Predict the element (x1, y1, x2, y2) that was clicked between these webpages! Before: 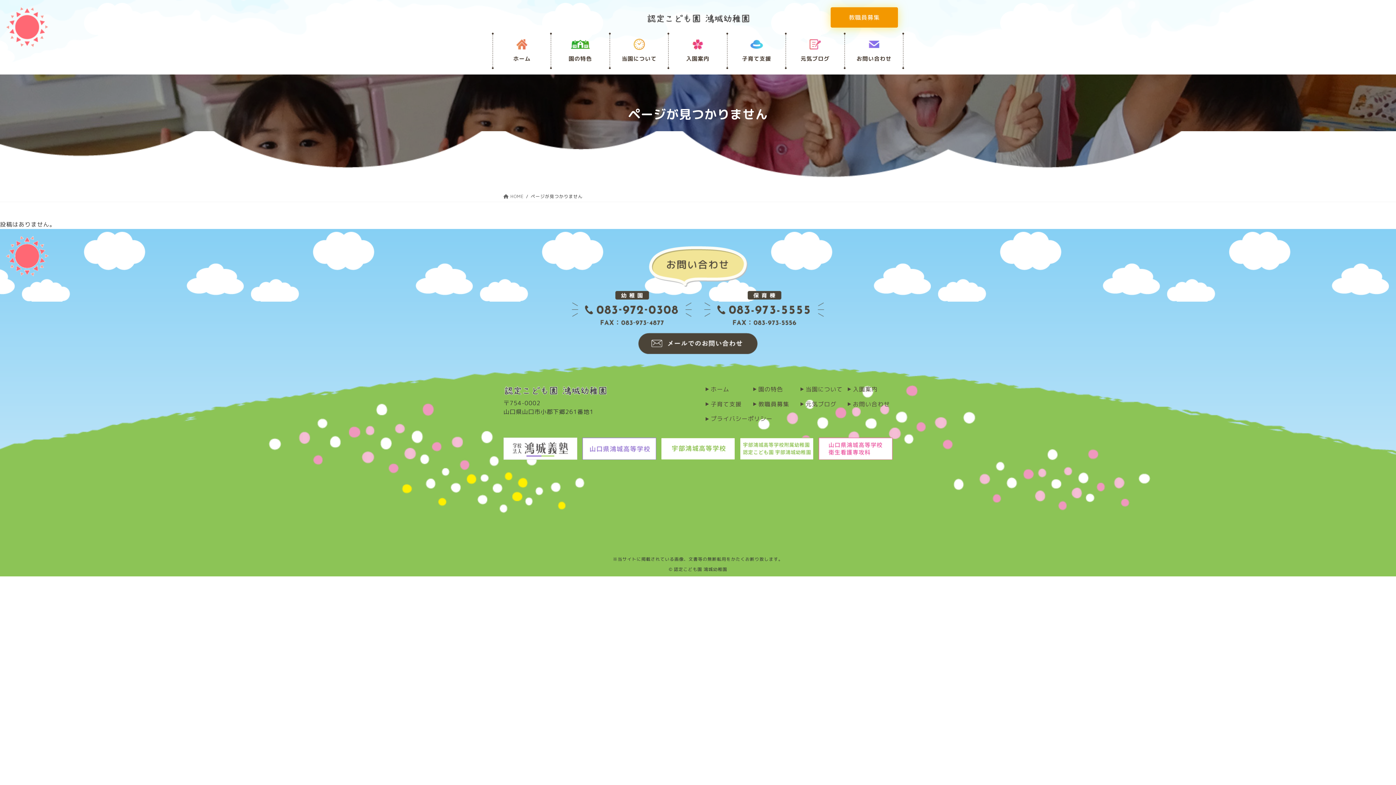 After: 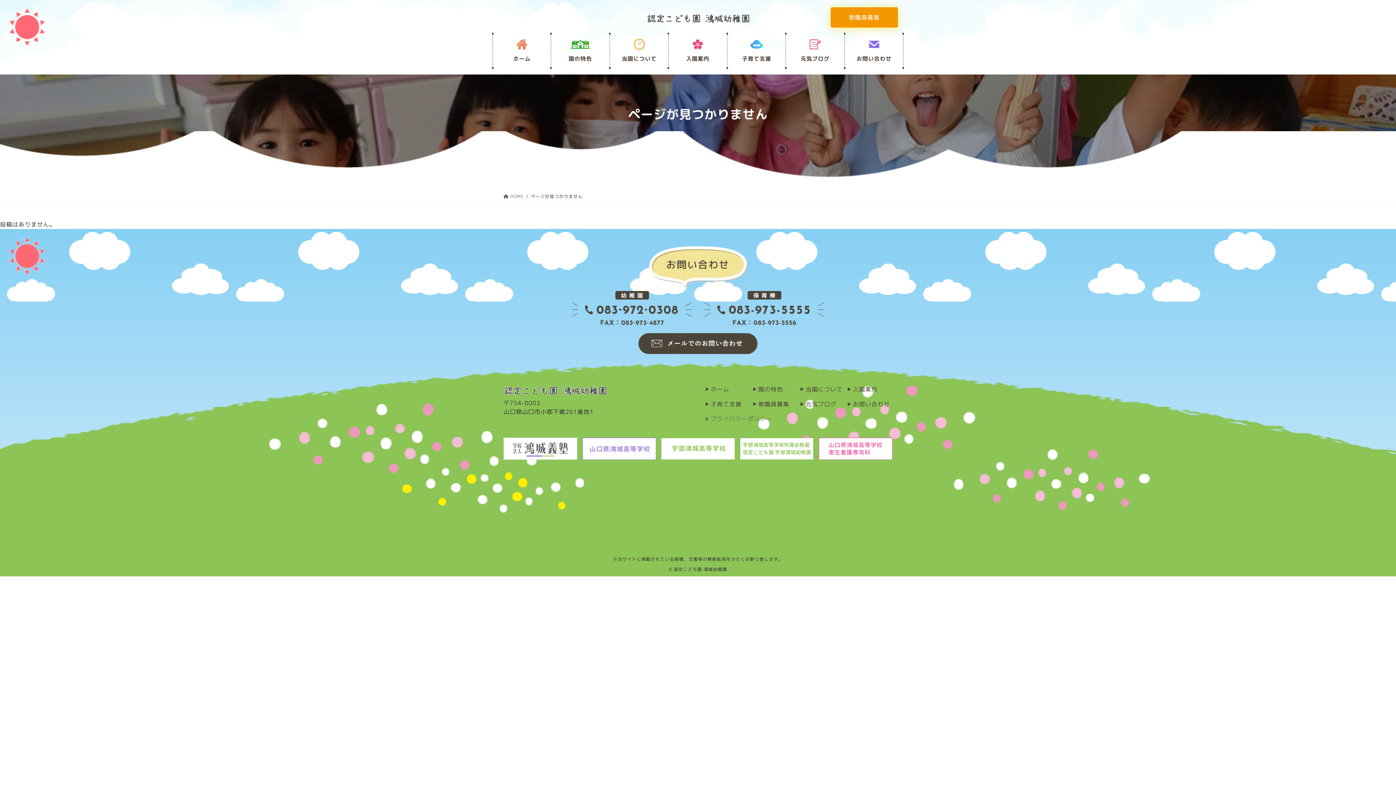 Action: bbox: (705, 414, 772, 423) label: プライバシーポリシー